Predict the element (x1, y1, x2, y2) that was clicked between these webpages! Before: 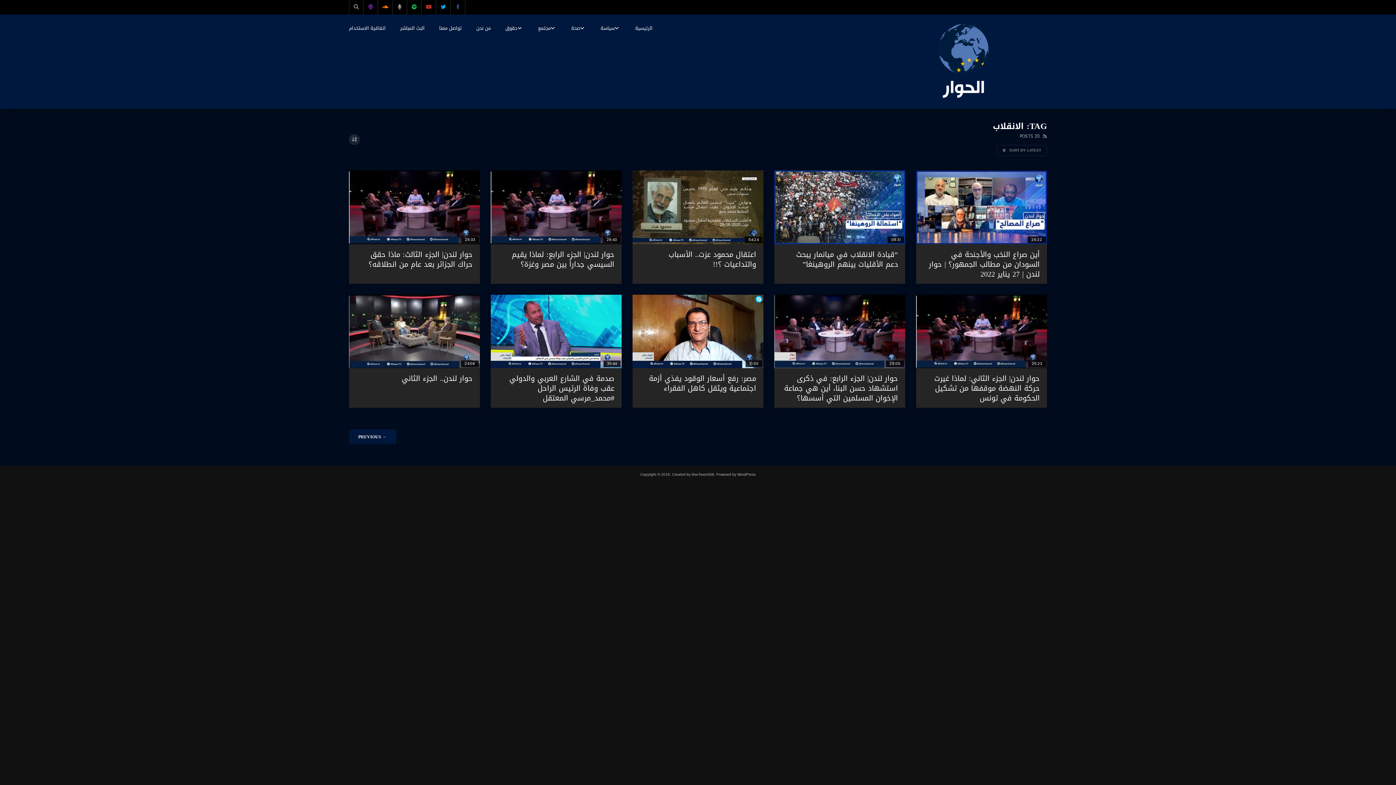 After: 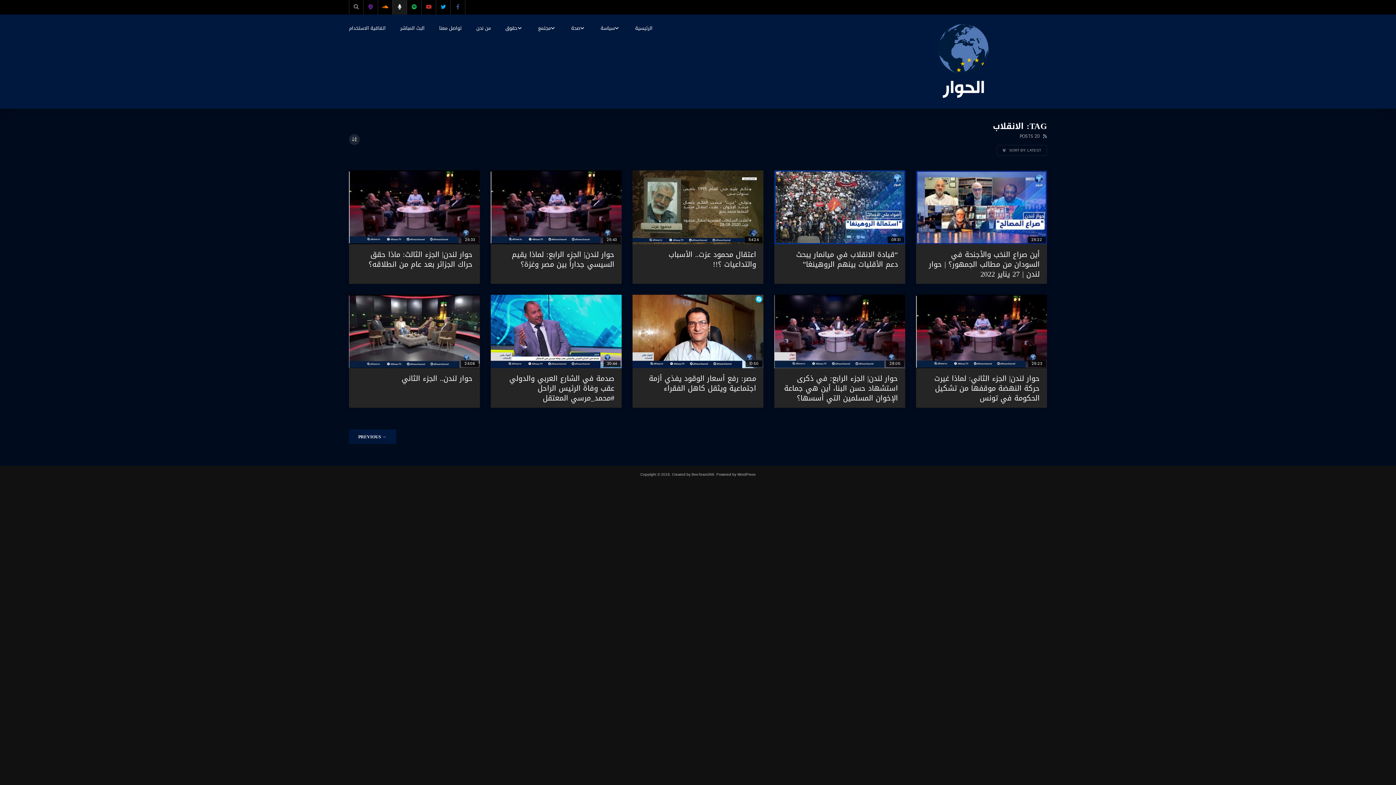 Action: bbox: (392, 0, 407, 14)